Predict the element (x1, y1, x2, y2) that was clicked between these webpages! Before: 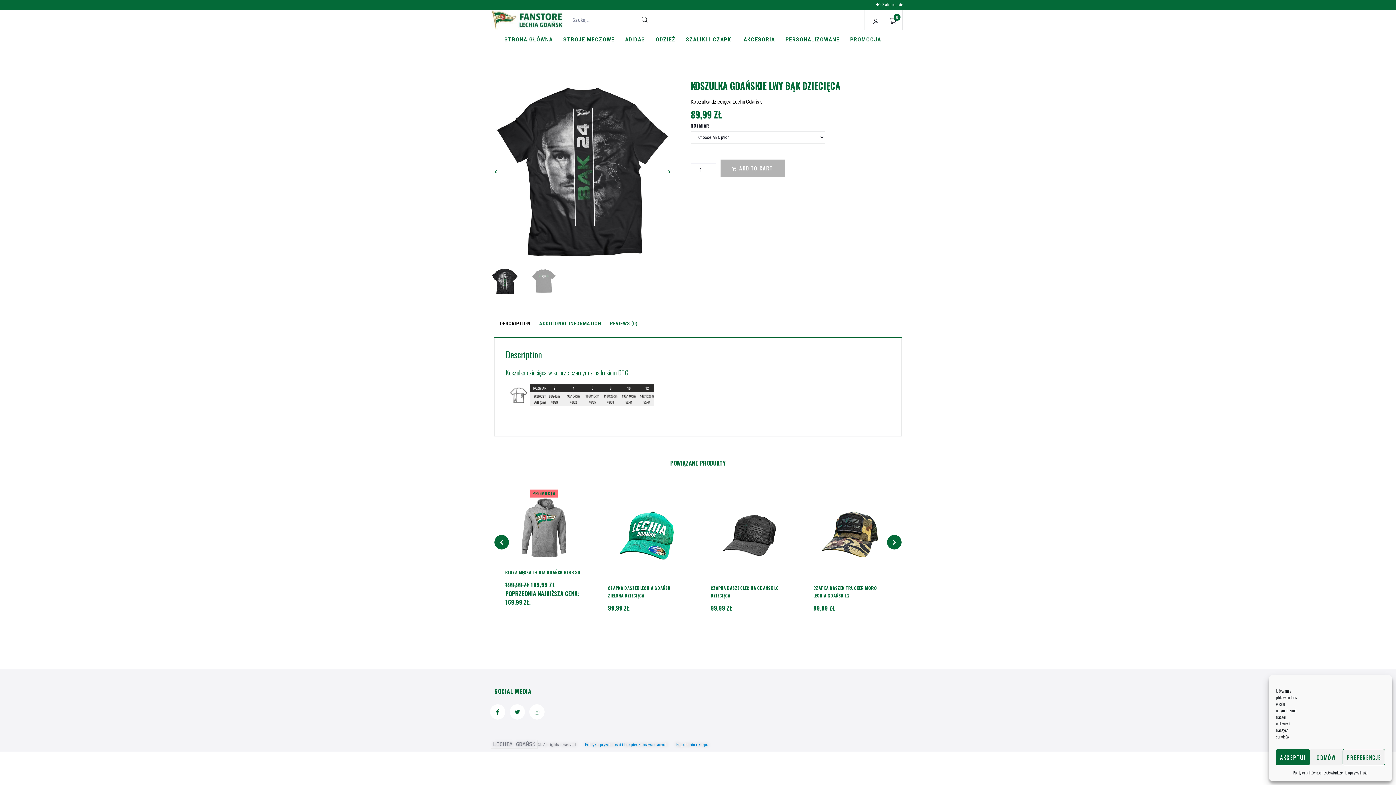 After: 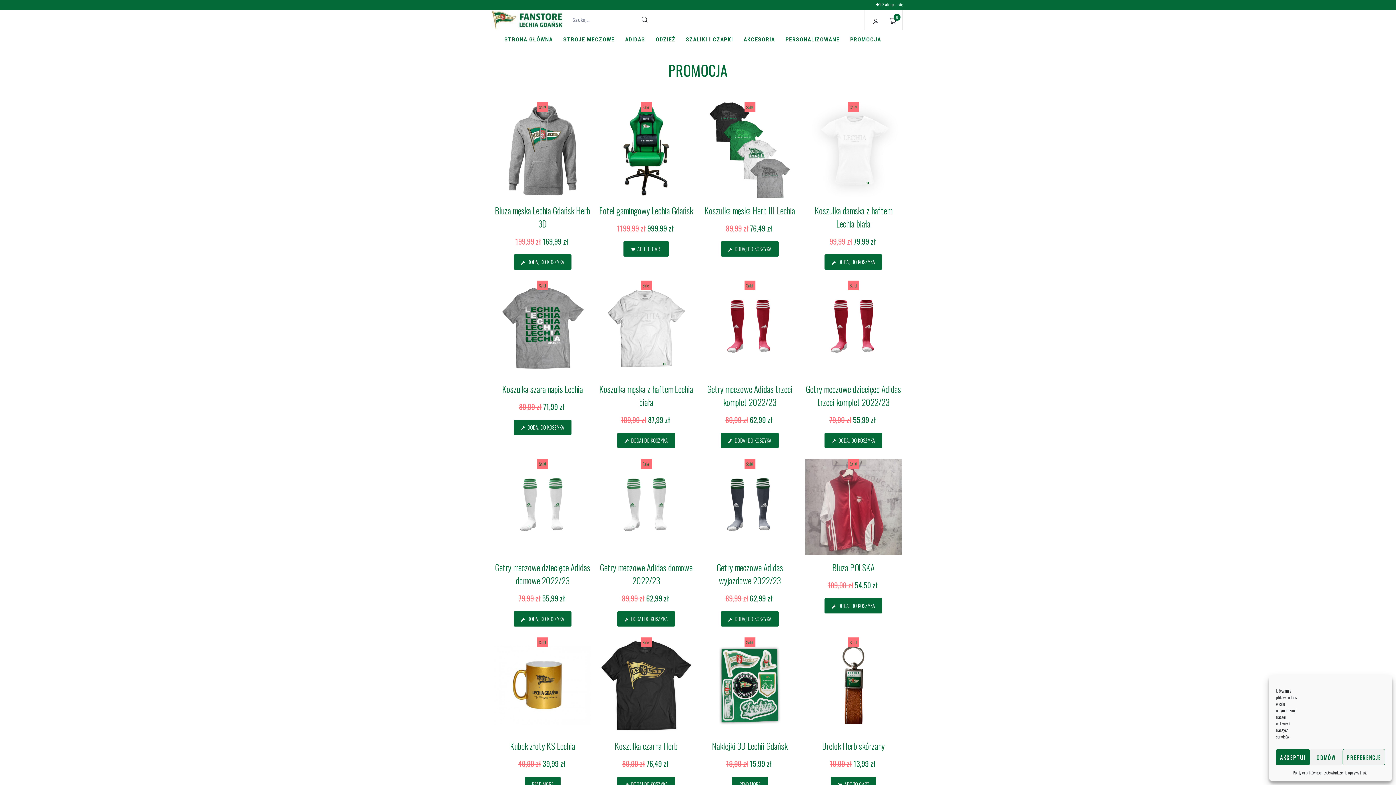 Action: bbox: (850, 34, 881, 44) label: PROMOCJA